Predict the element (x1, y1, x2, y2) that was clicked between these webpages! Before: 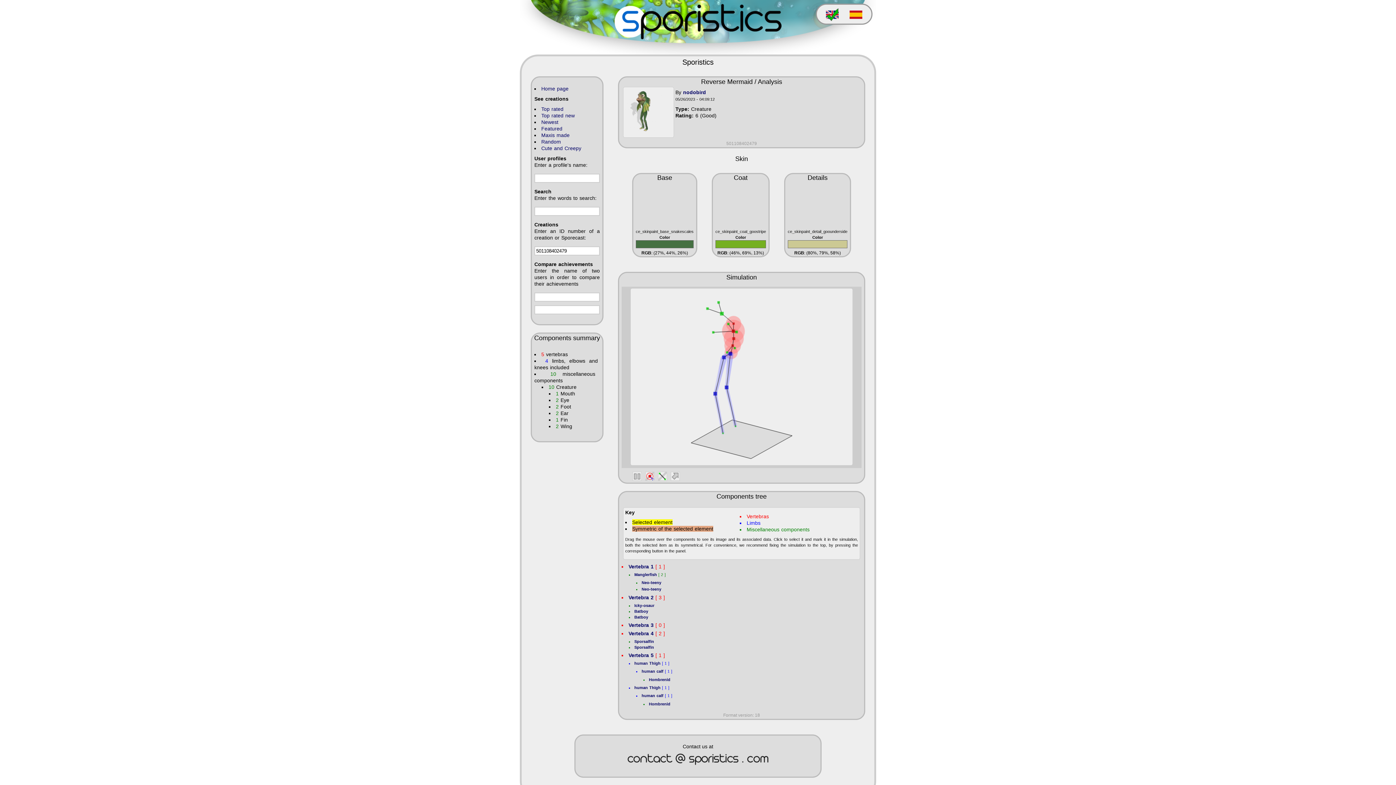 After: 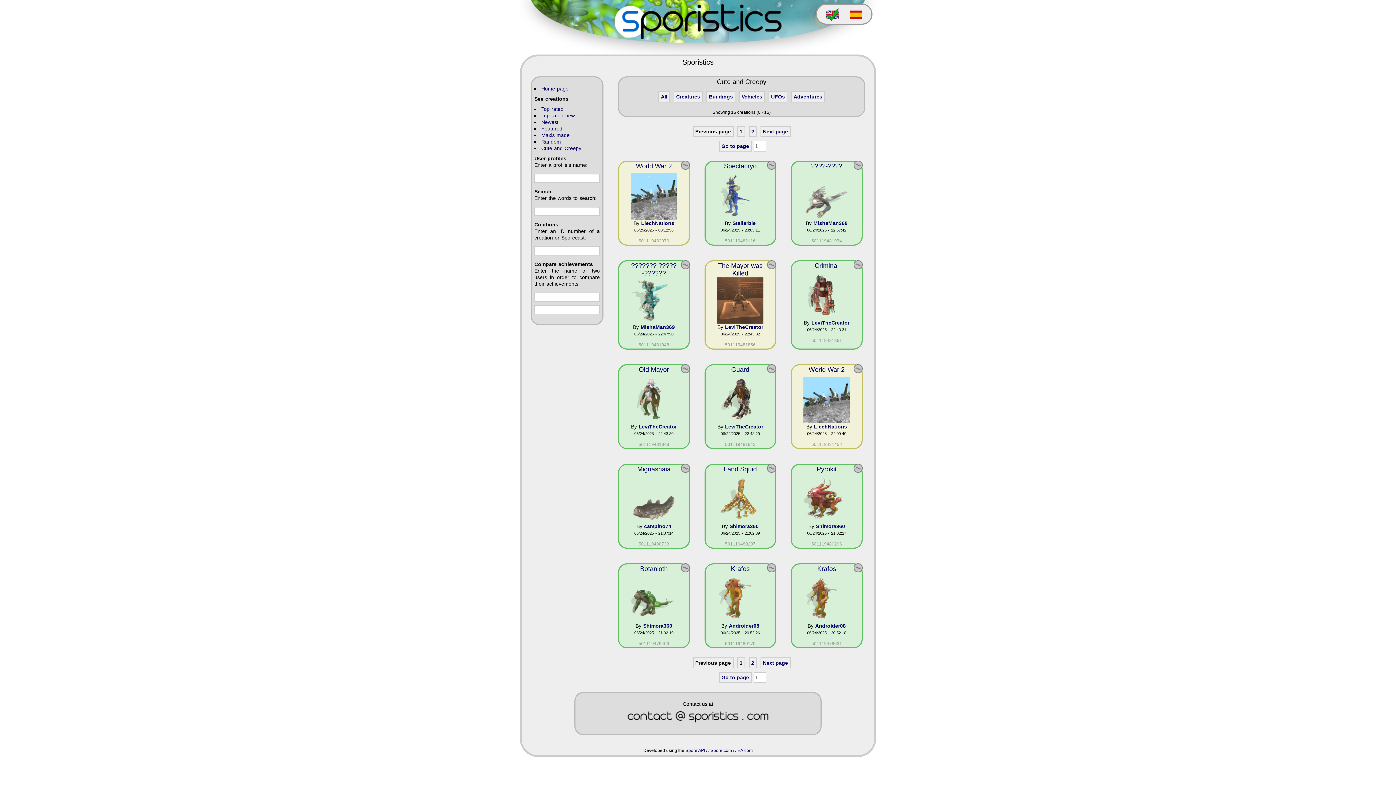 Action: label: Cute and Creepy bbox: (541, 145, 581, 151)